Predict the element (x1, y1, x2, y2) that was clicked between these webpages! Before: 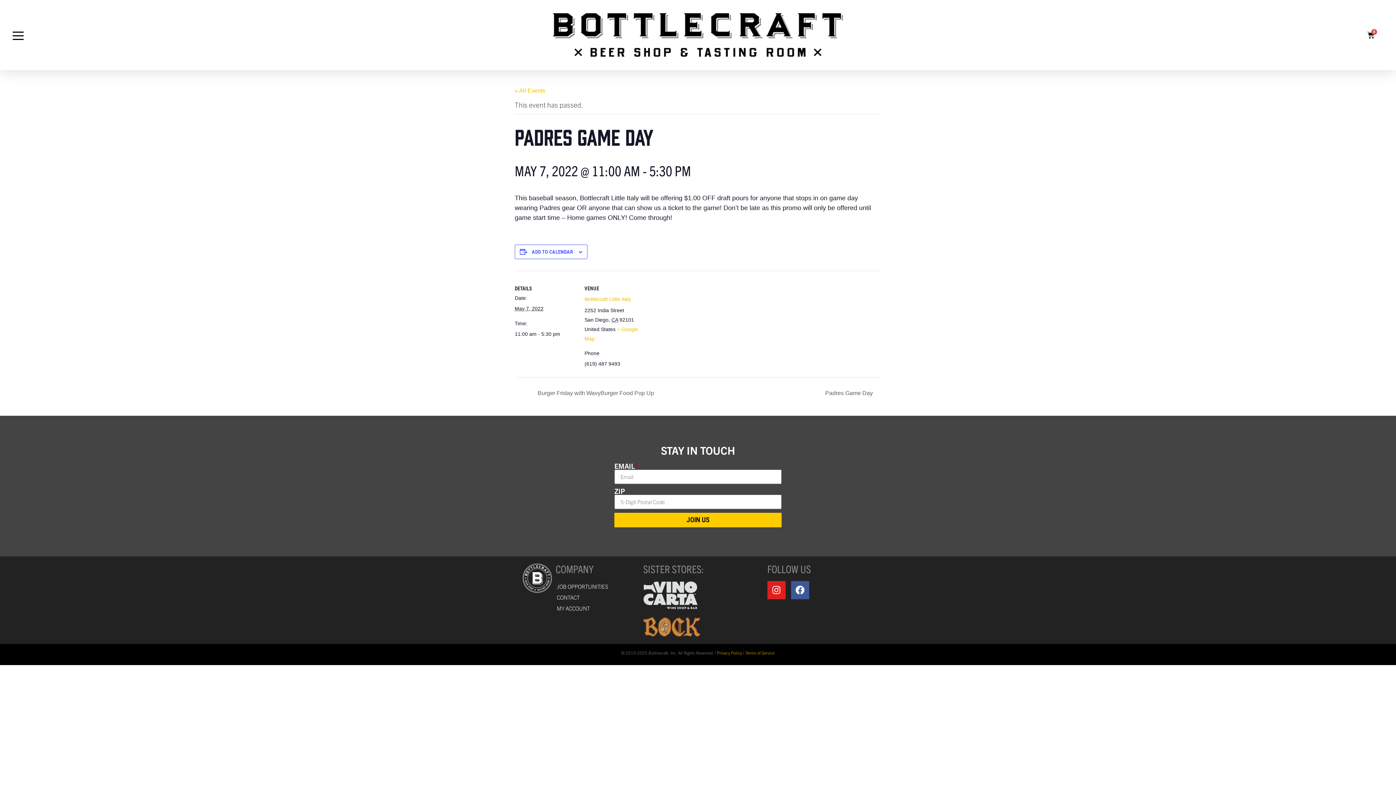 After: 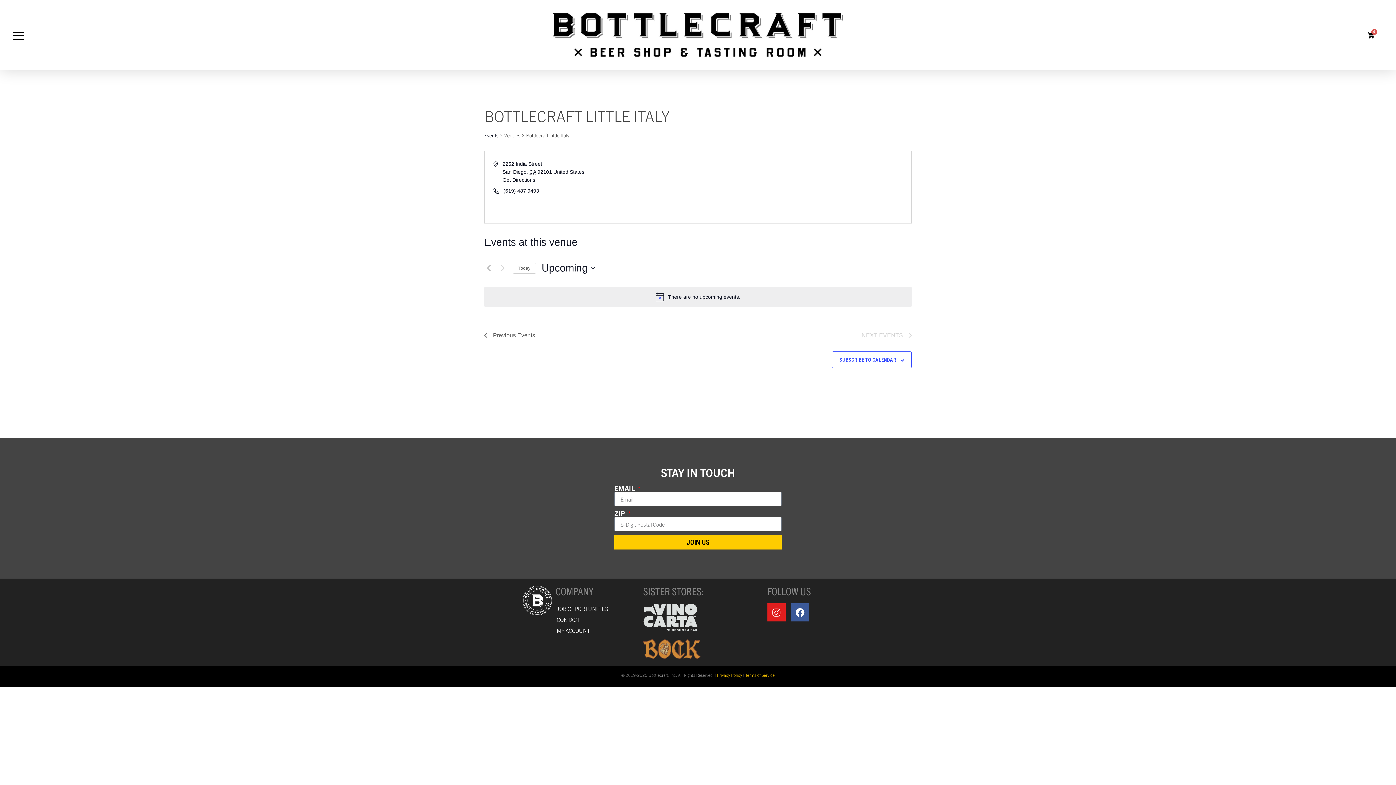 Action: bbox: (584, 296, 631, 302) label: Bottlecraft Little Italy